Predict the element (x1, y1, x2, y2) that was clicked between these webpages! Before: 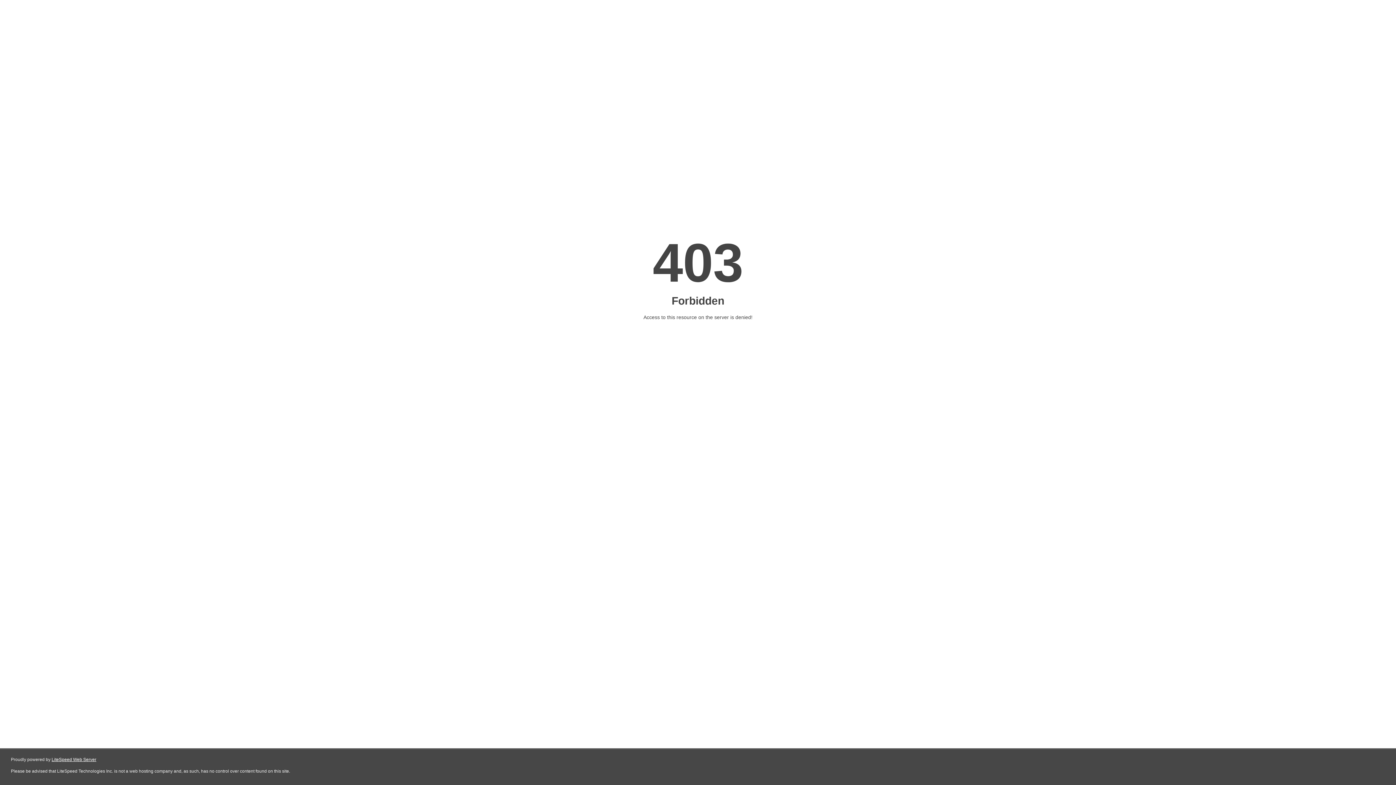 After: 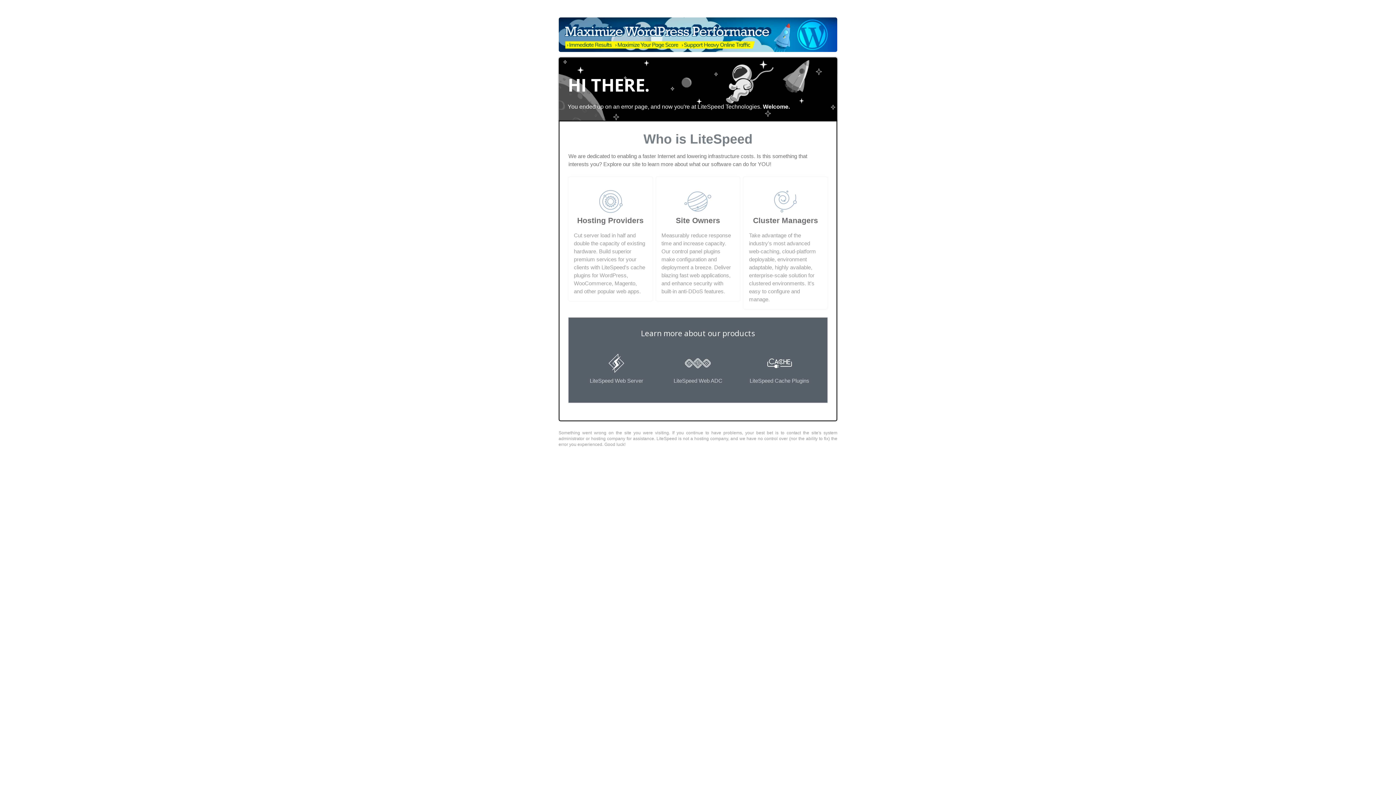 Action: bbox: (51, 757, 96, 762) label: LiteSpeed Web Server